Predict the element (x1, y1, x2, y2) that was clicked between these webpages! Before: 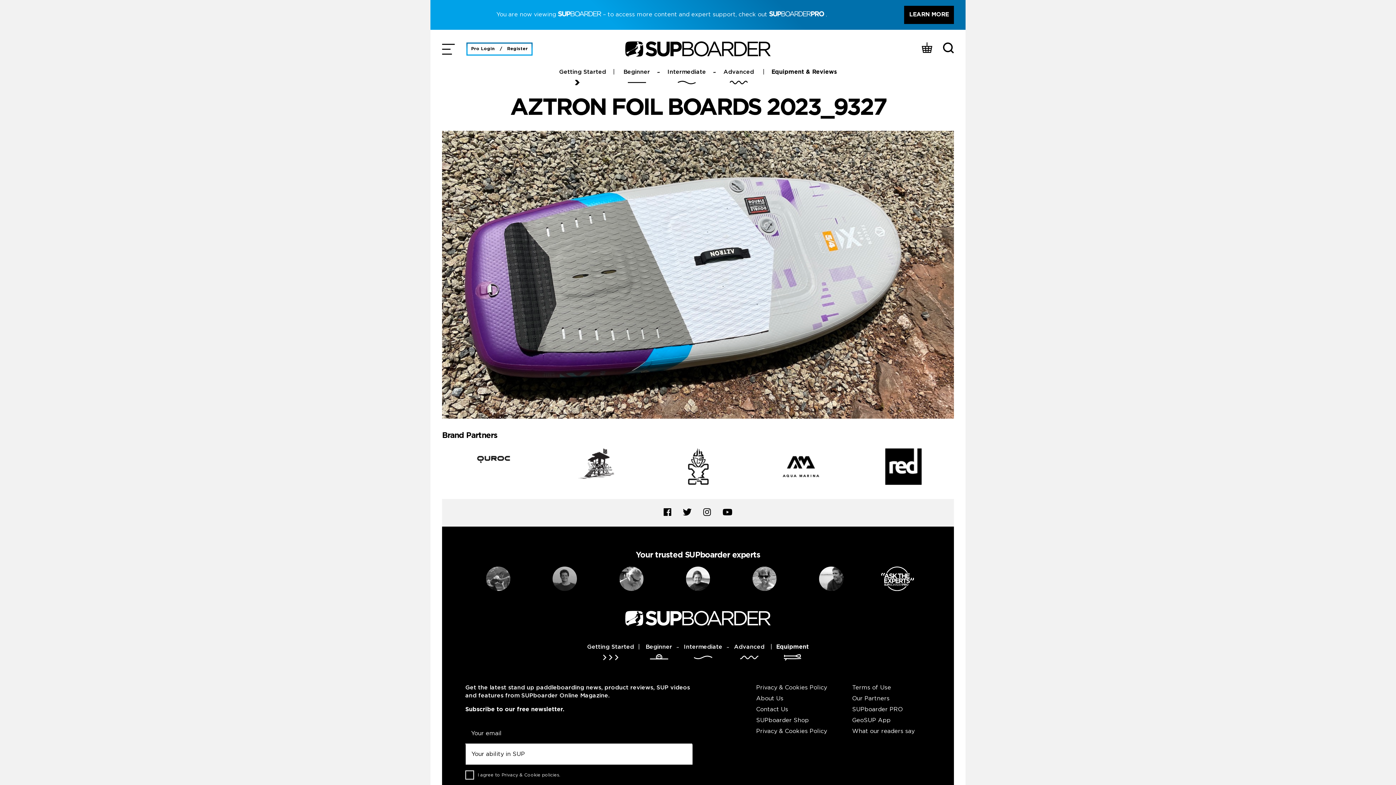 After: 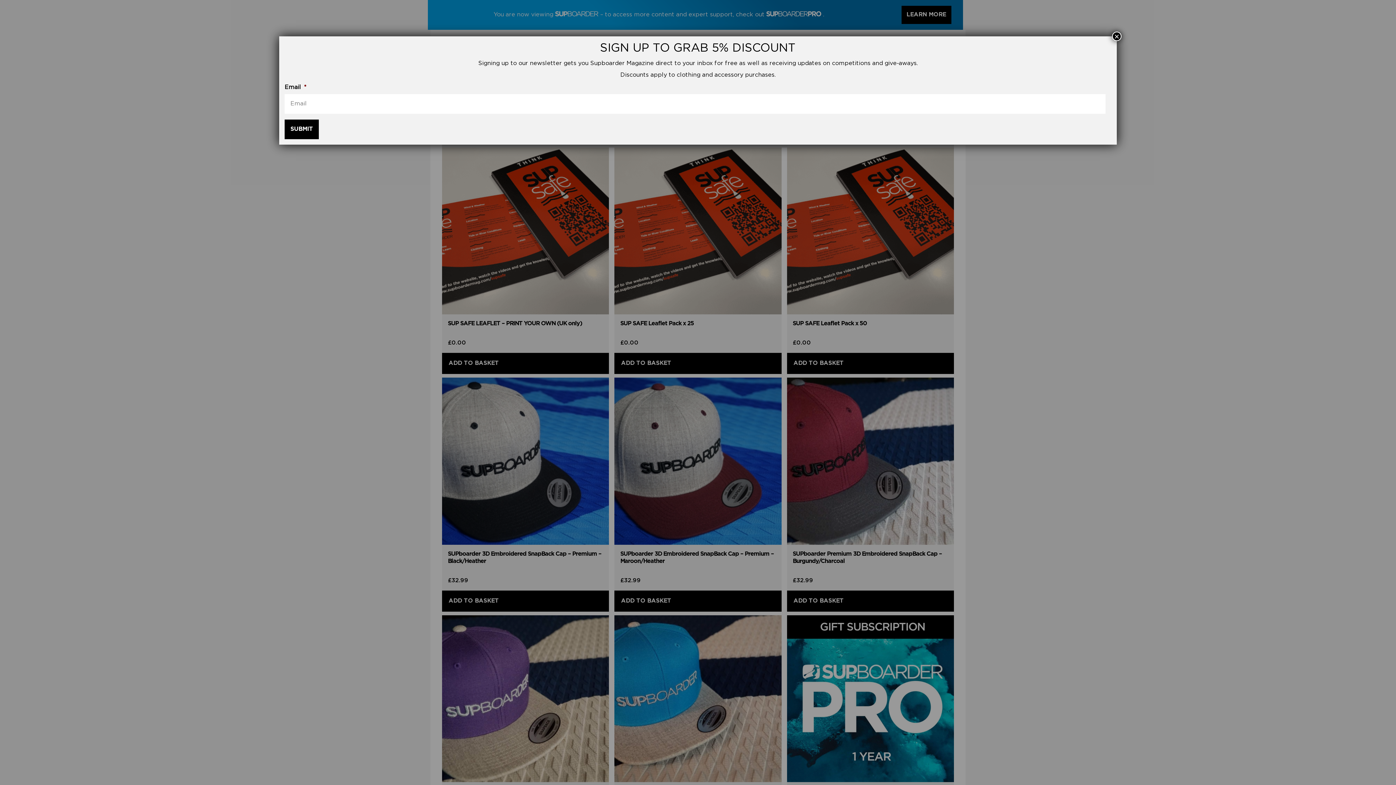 Action: label:   bbox: (921, 12, 934, 26)